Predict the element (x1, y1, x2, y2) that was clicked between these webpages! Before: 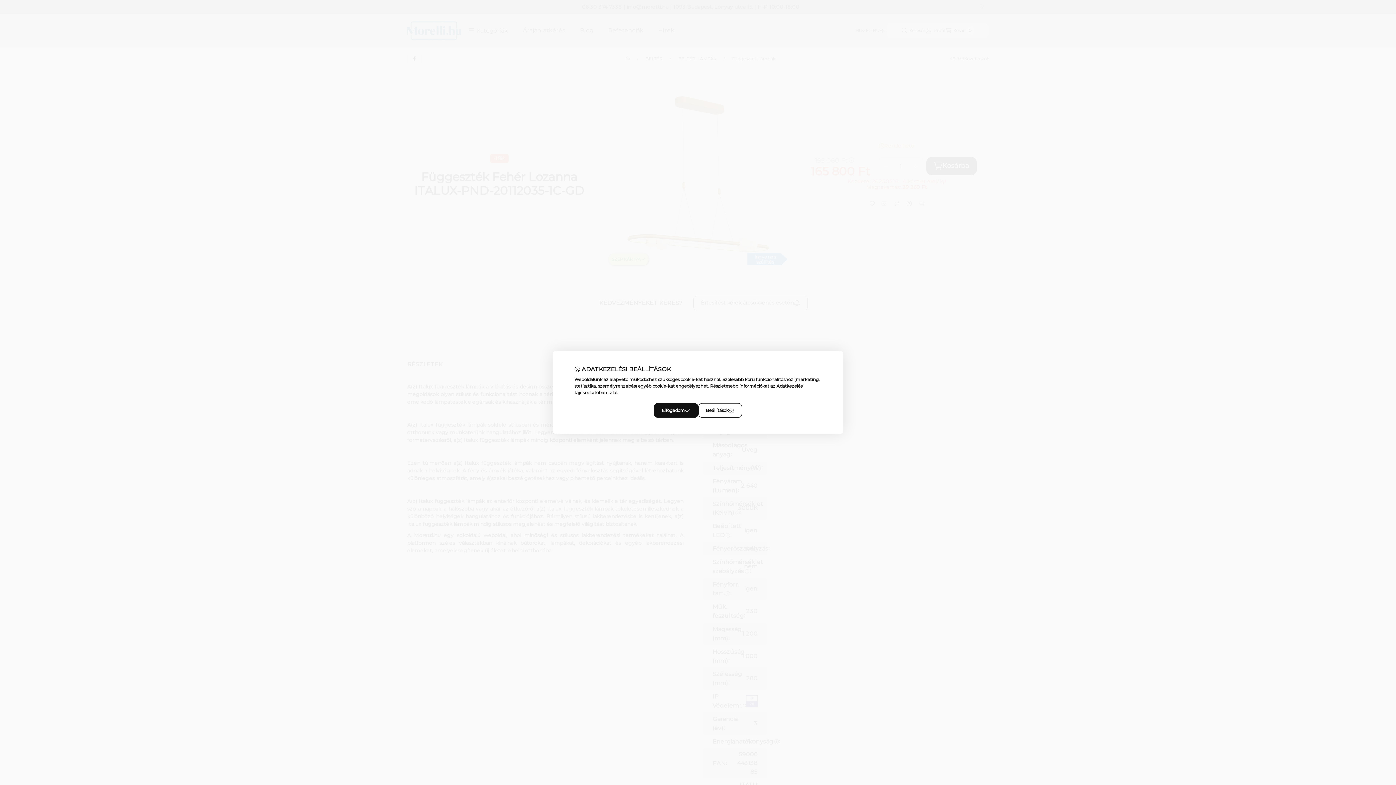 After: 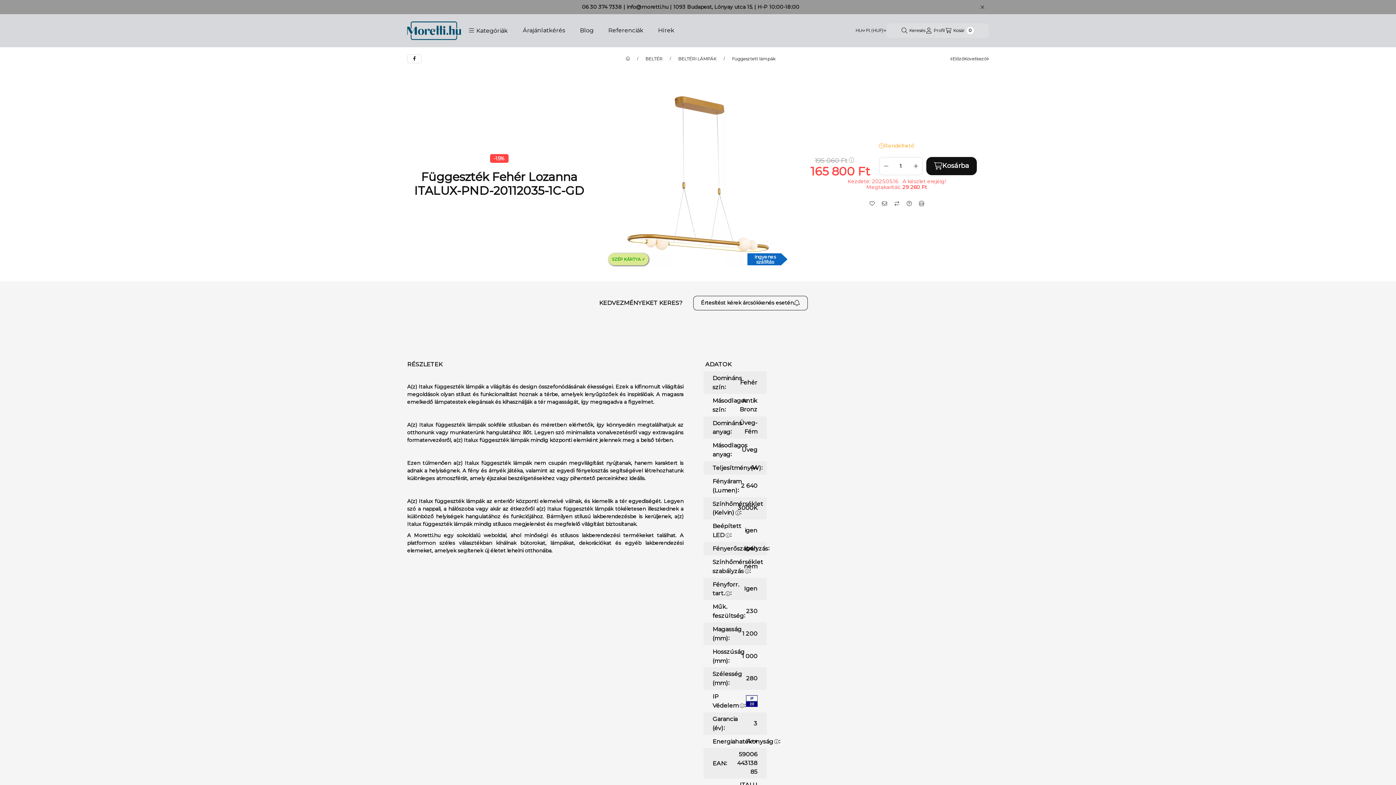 Action: label: Elfogadom bbox: (654, 403, 698, 418)